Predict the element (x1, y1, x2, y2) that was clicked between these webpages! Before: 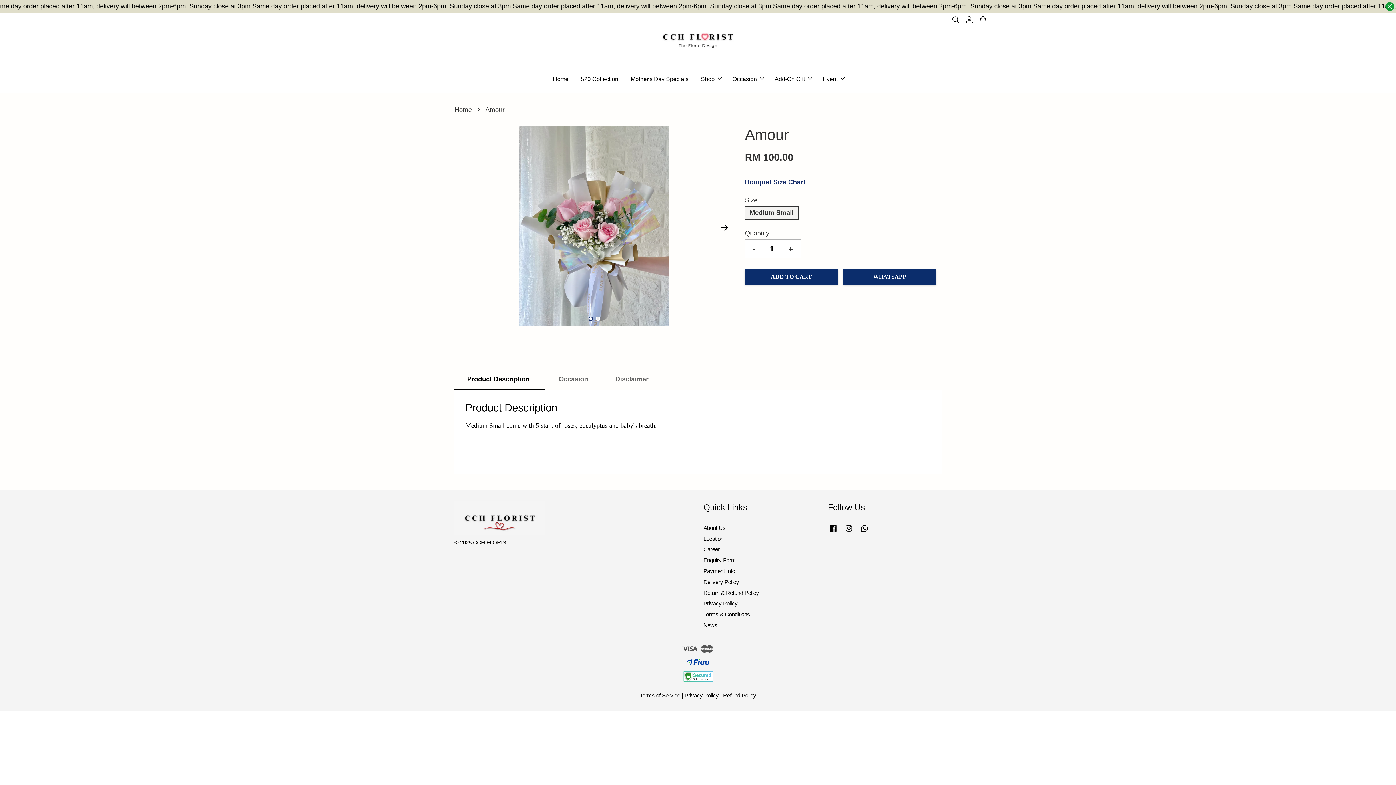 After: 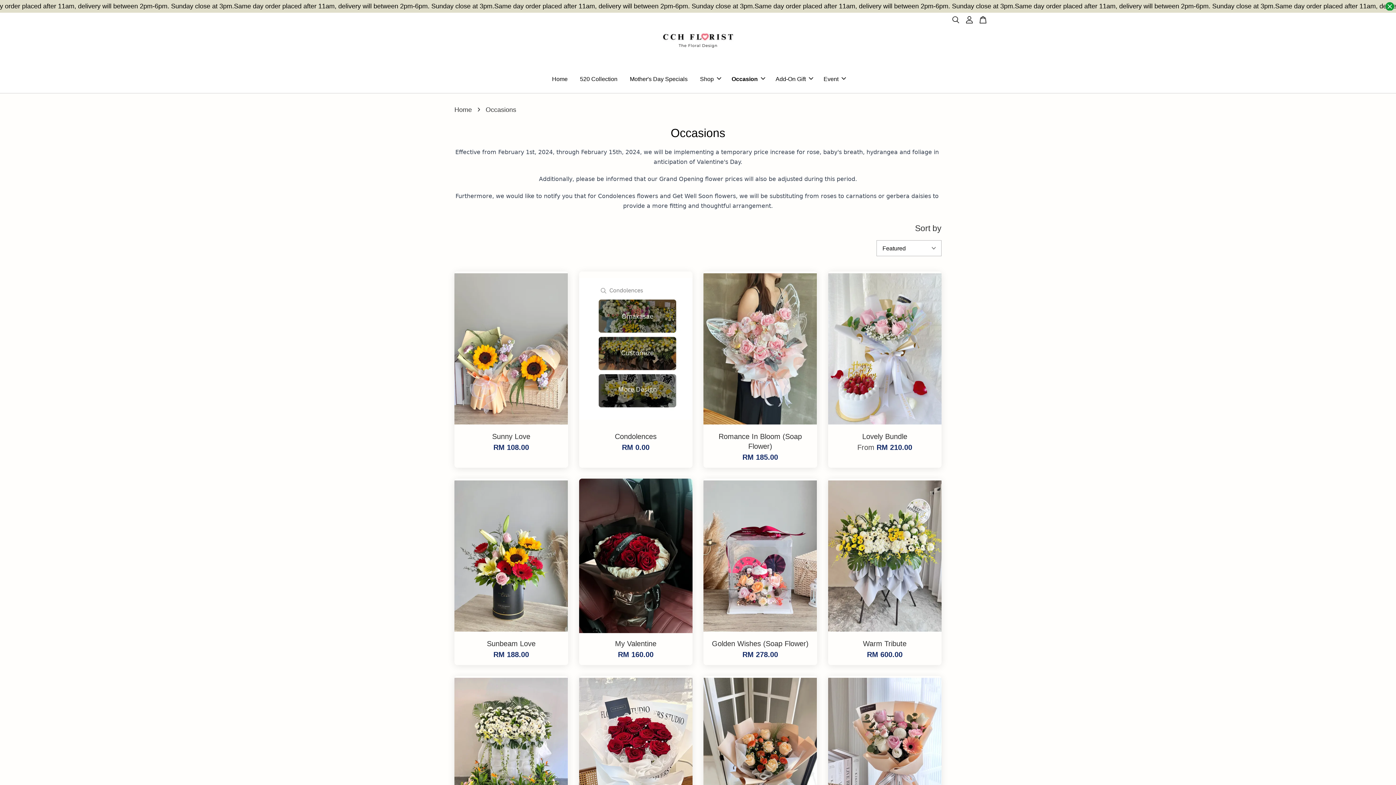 Action: bbox: (727, 68, 768, 89) label: Occasion